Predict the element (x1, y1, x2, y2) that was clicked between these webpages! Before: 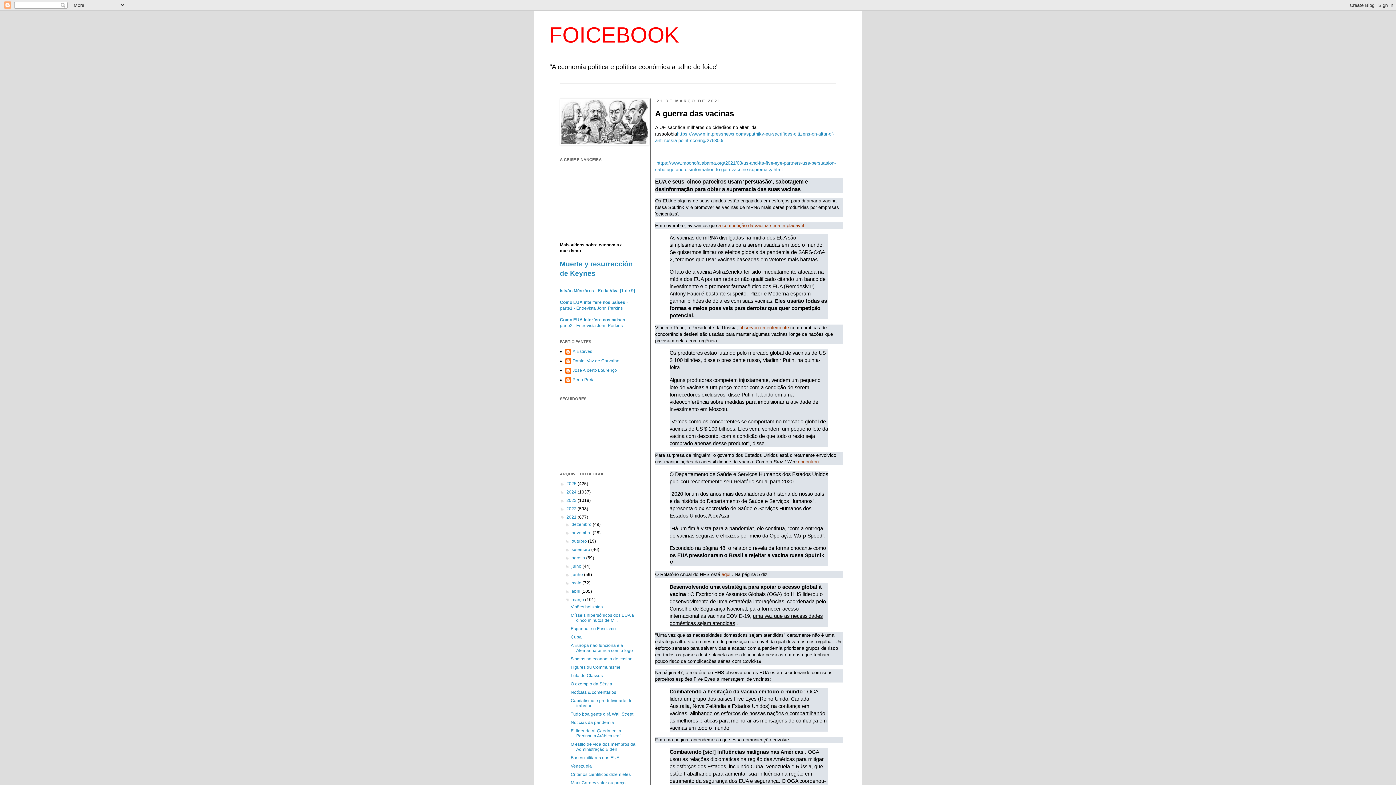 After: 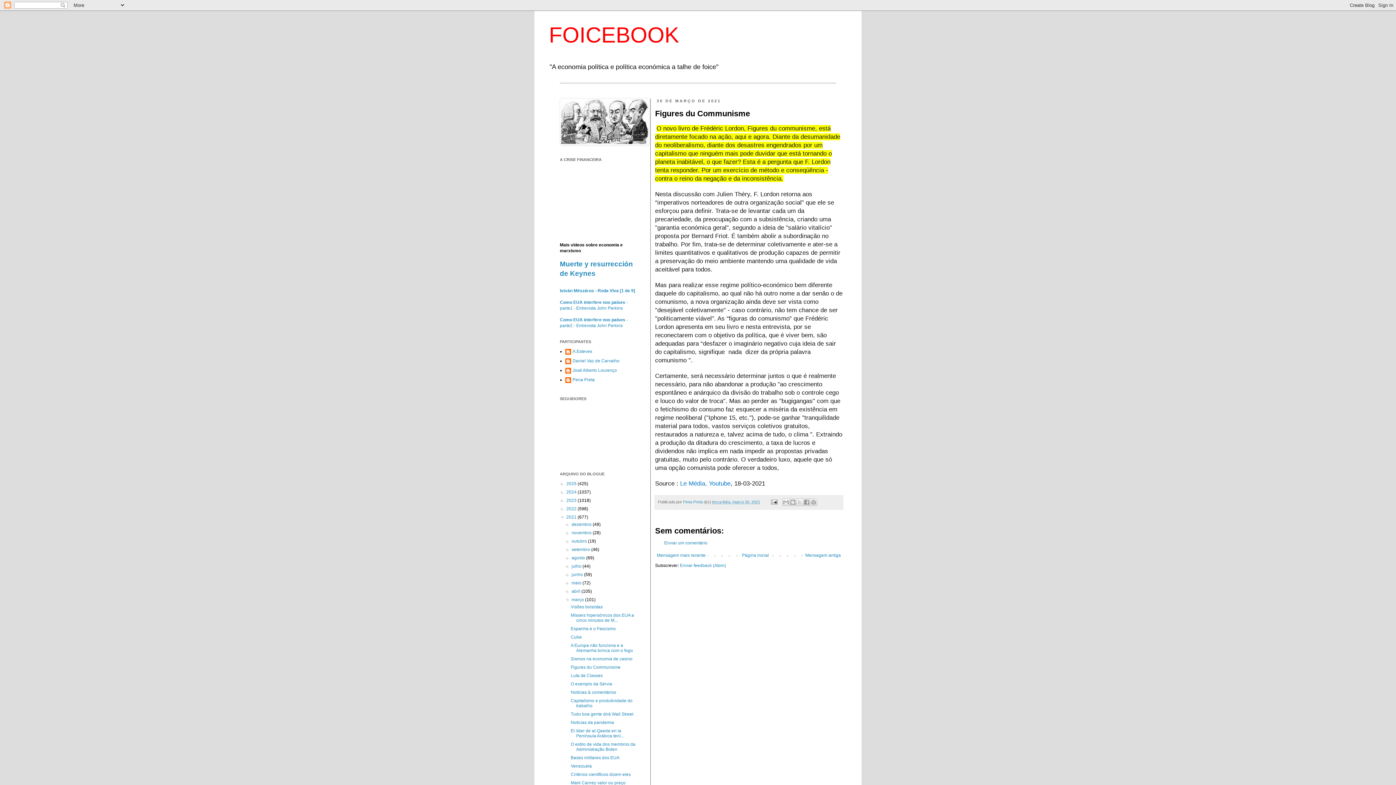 Action: bbox: (570, 665, 620, 670) label: Figures du Communisme